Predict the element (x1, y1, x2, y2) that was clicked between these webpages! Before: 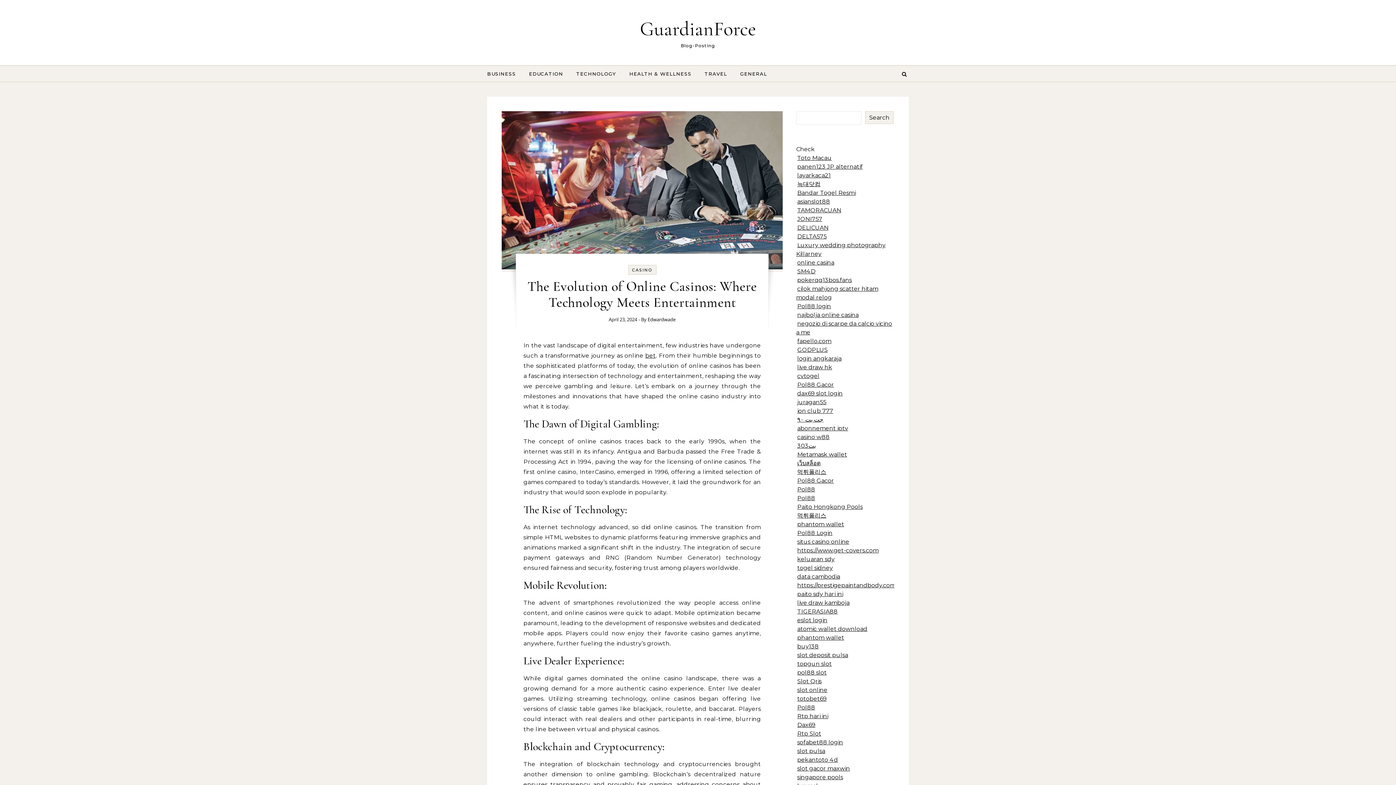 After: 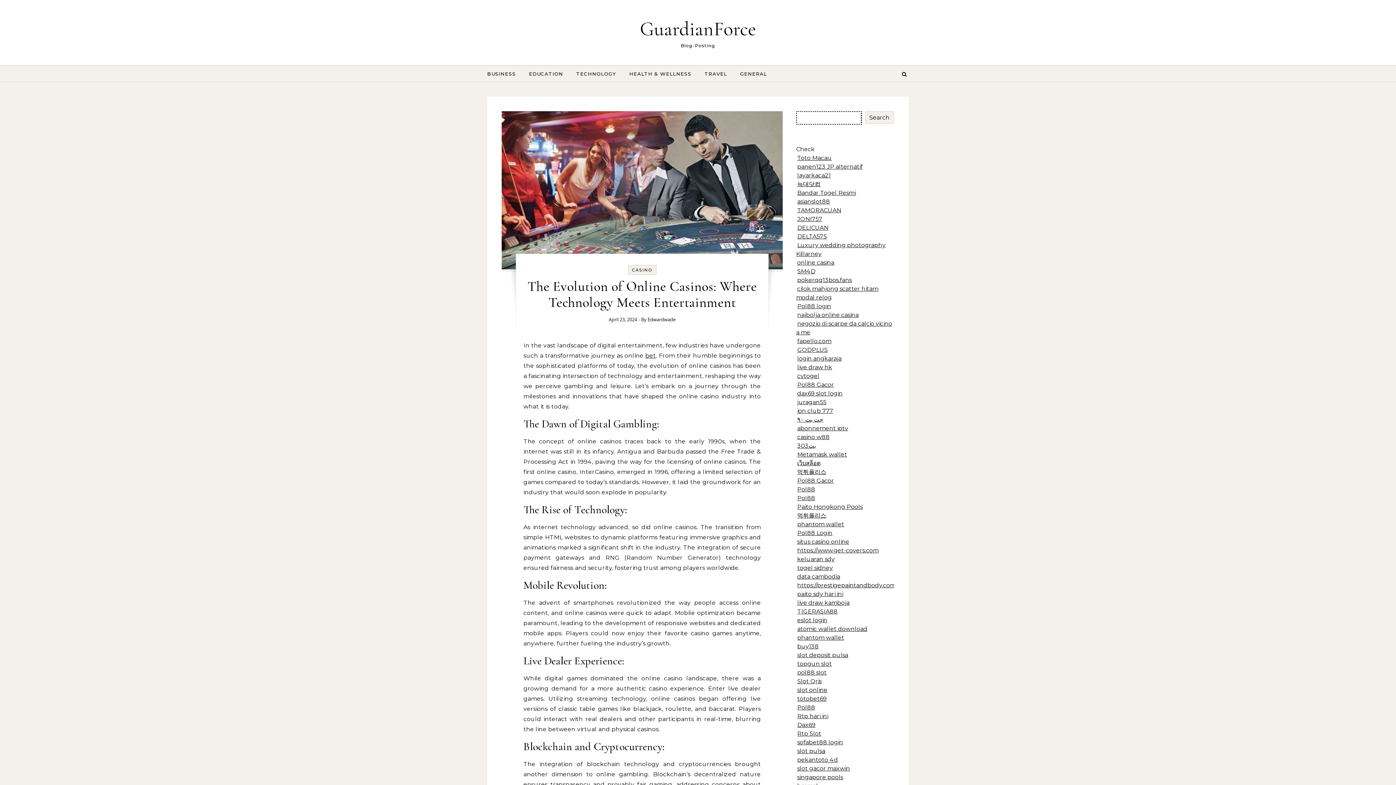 Action: bbox: (865, 111, 893, 124) label: Search